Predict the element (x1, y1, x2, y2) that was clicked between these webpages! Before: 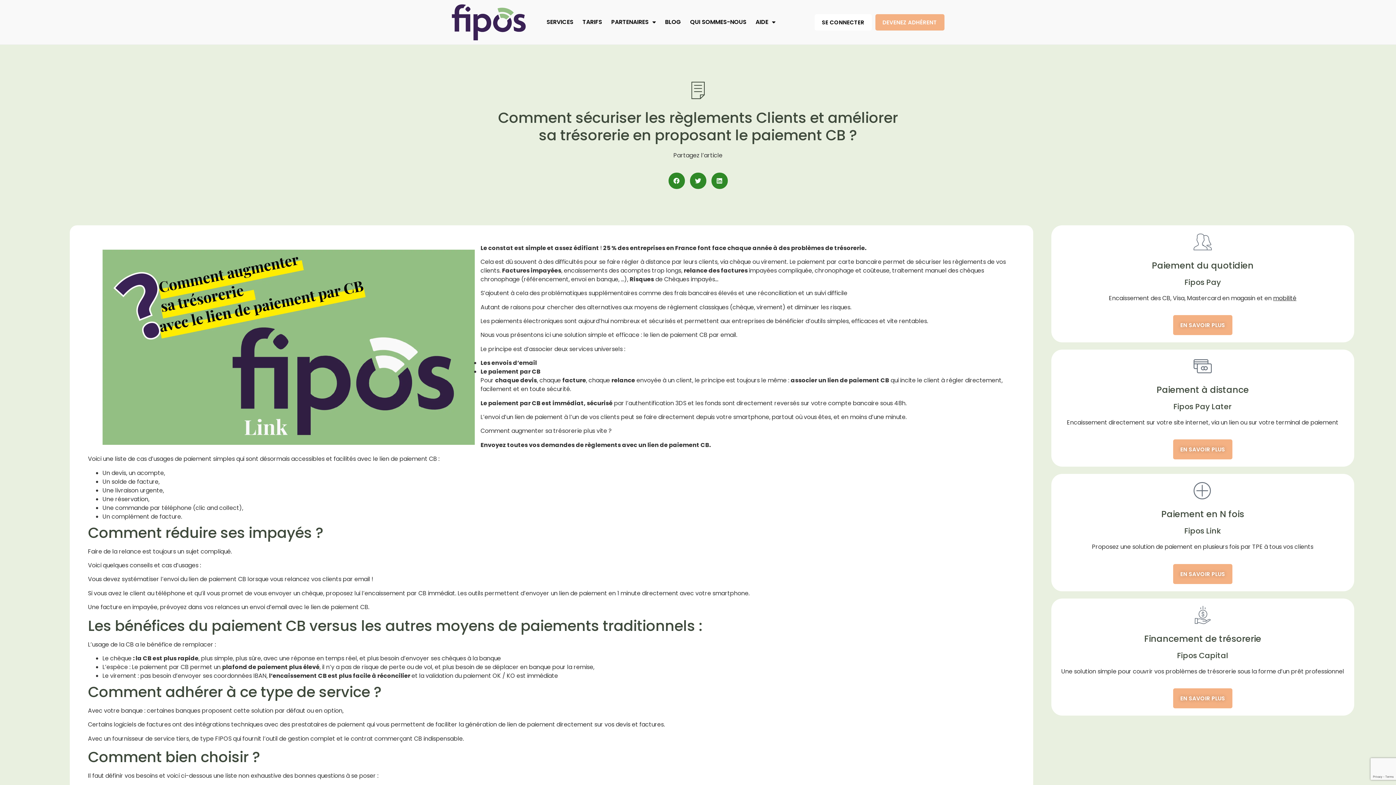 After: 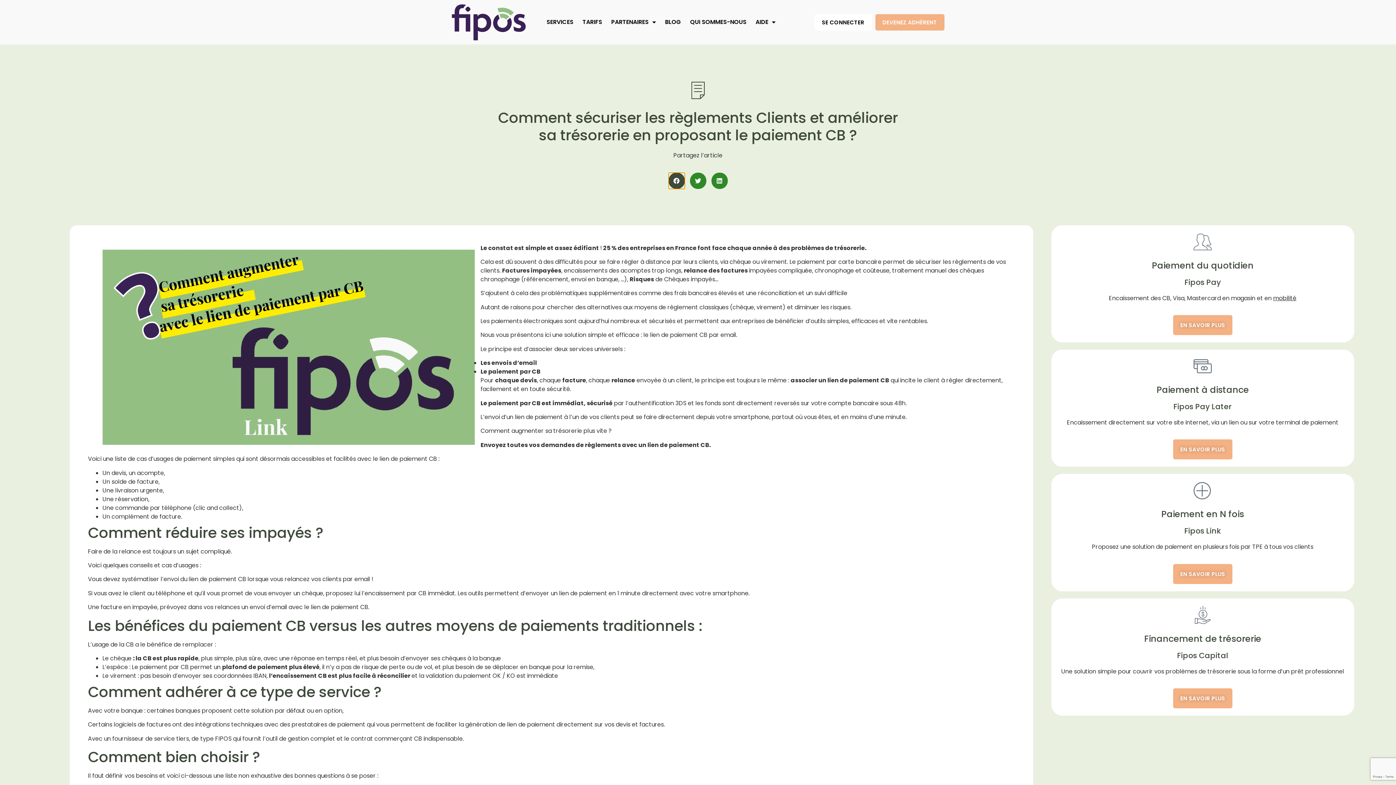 Action: bbox: (668, 172, 684, 188) label: Partager sur facebook